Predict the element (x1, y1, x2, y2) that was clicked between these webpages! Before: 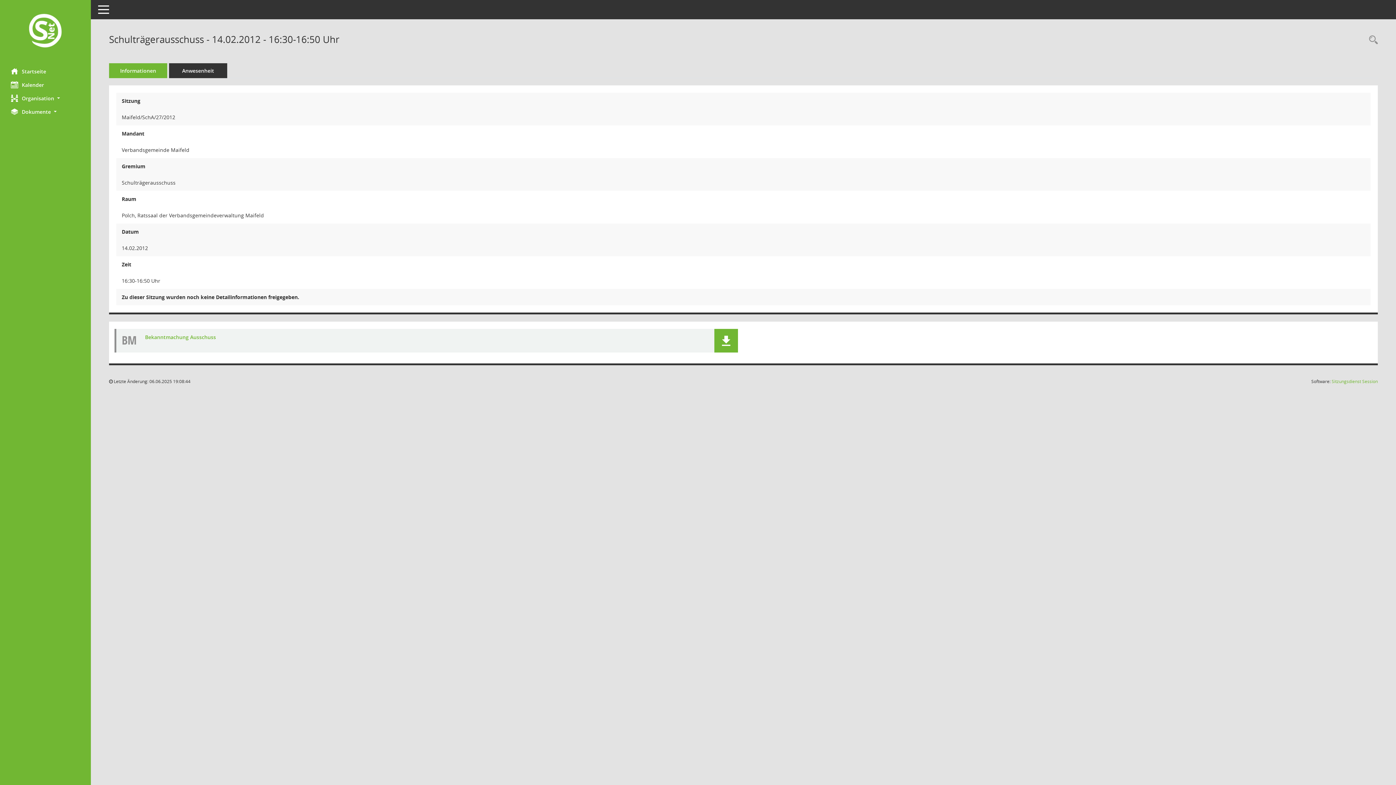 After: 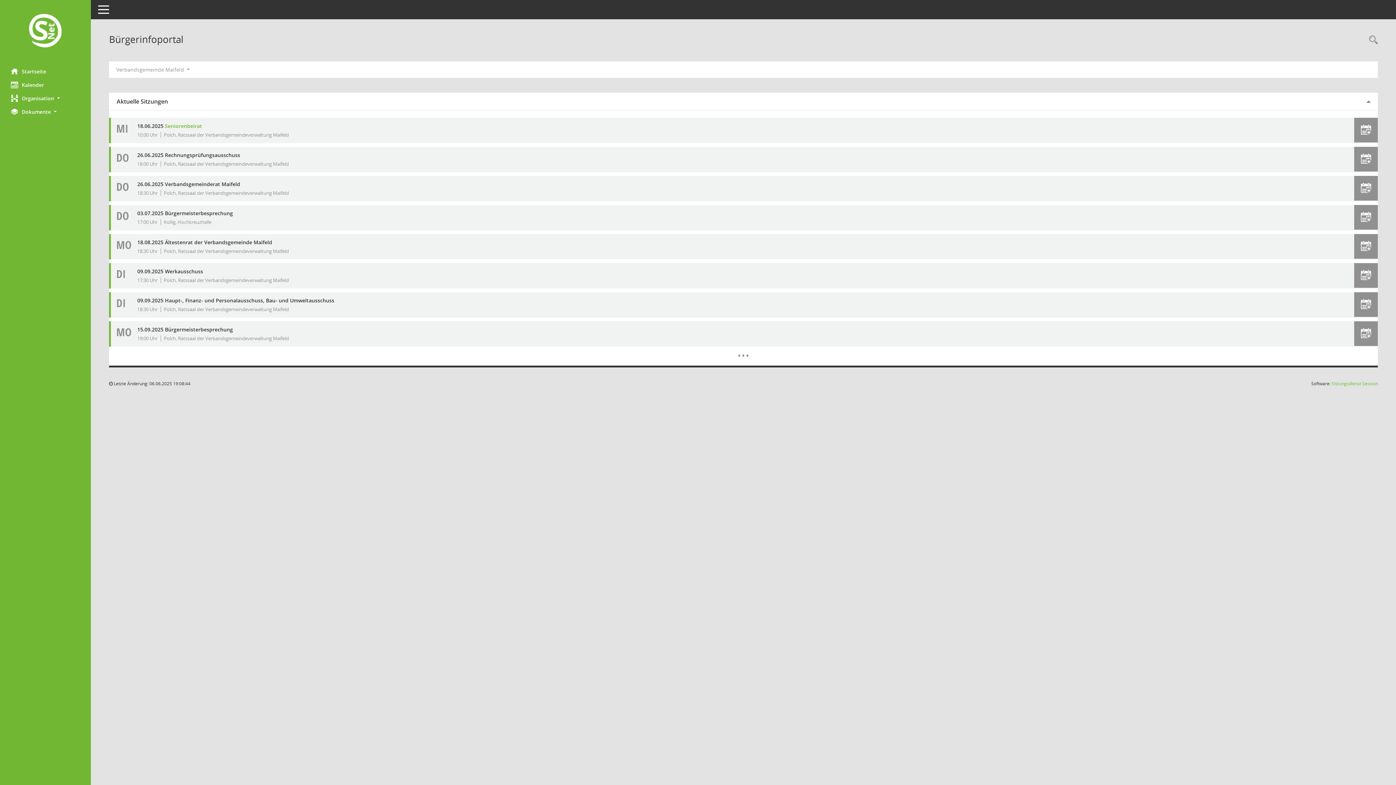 Action: bbox: (0, 12, 90, 50) label: Hier gelangen Sie zur Startseite dieser Webanwendung.